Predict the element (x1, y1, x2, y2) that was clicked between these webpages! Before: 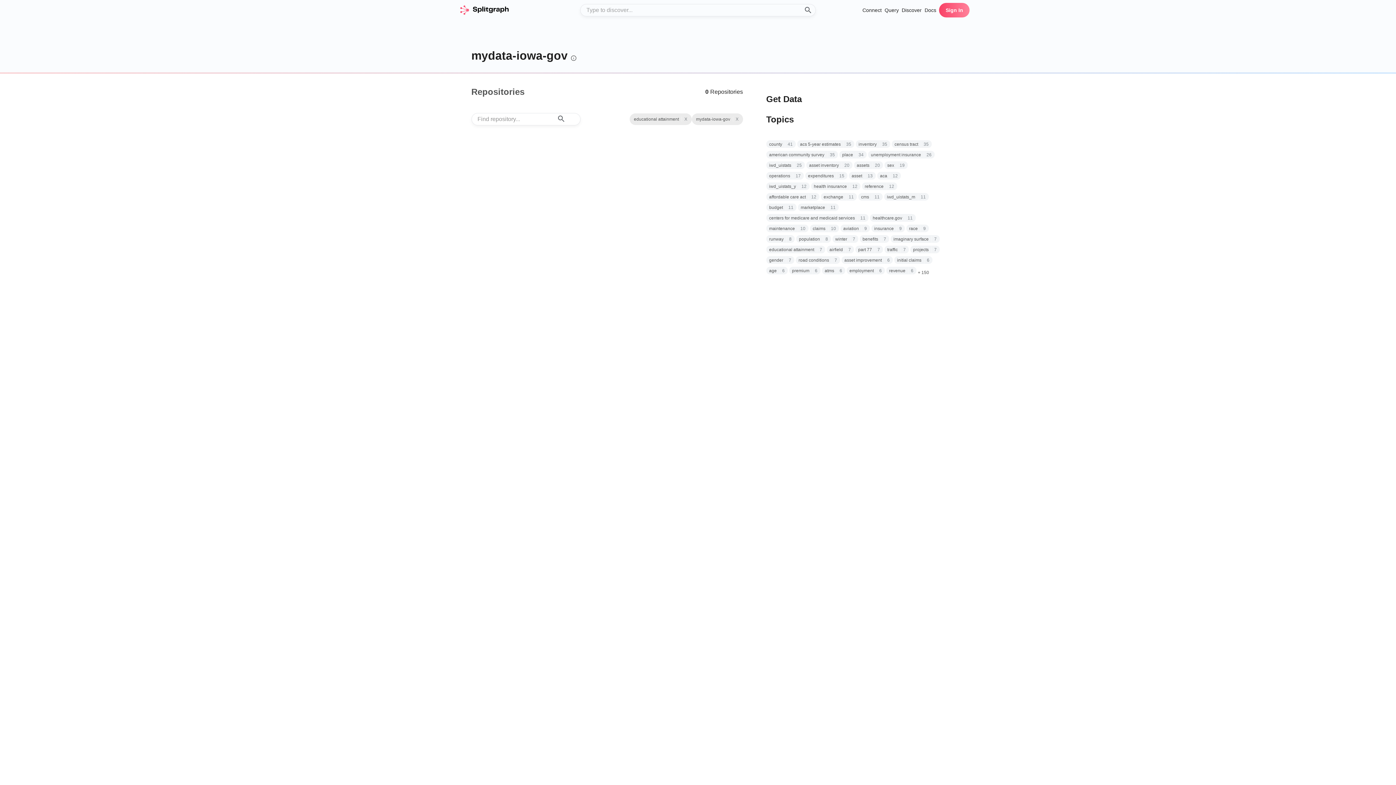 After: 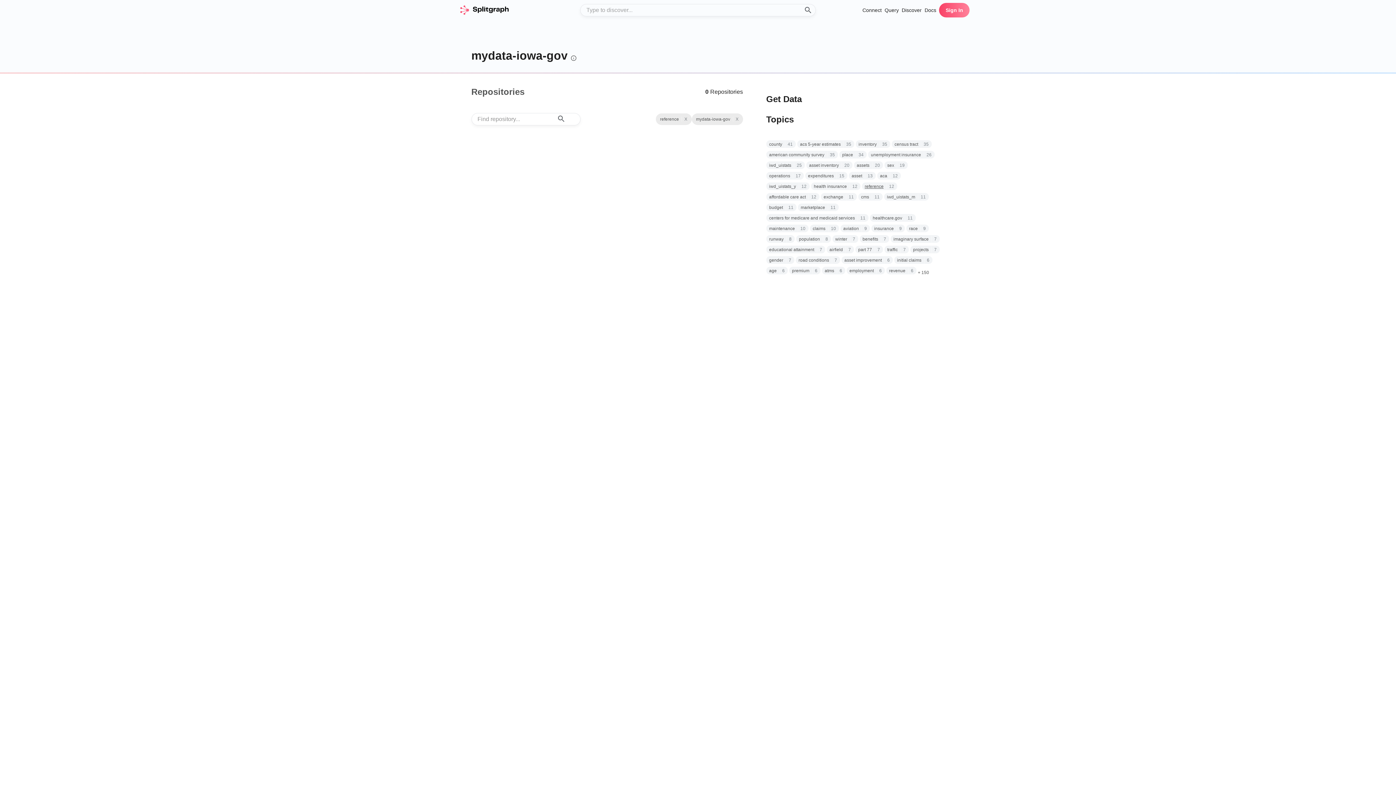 Action: bbox: (864, 183, 883, 189) label: reference